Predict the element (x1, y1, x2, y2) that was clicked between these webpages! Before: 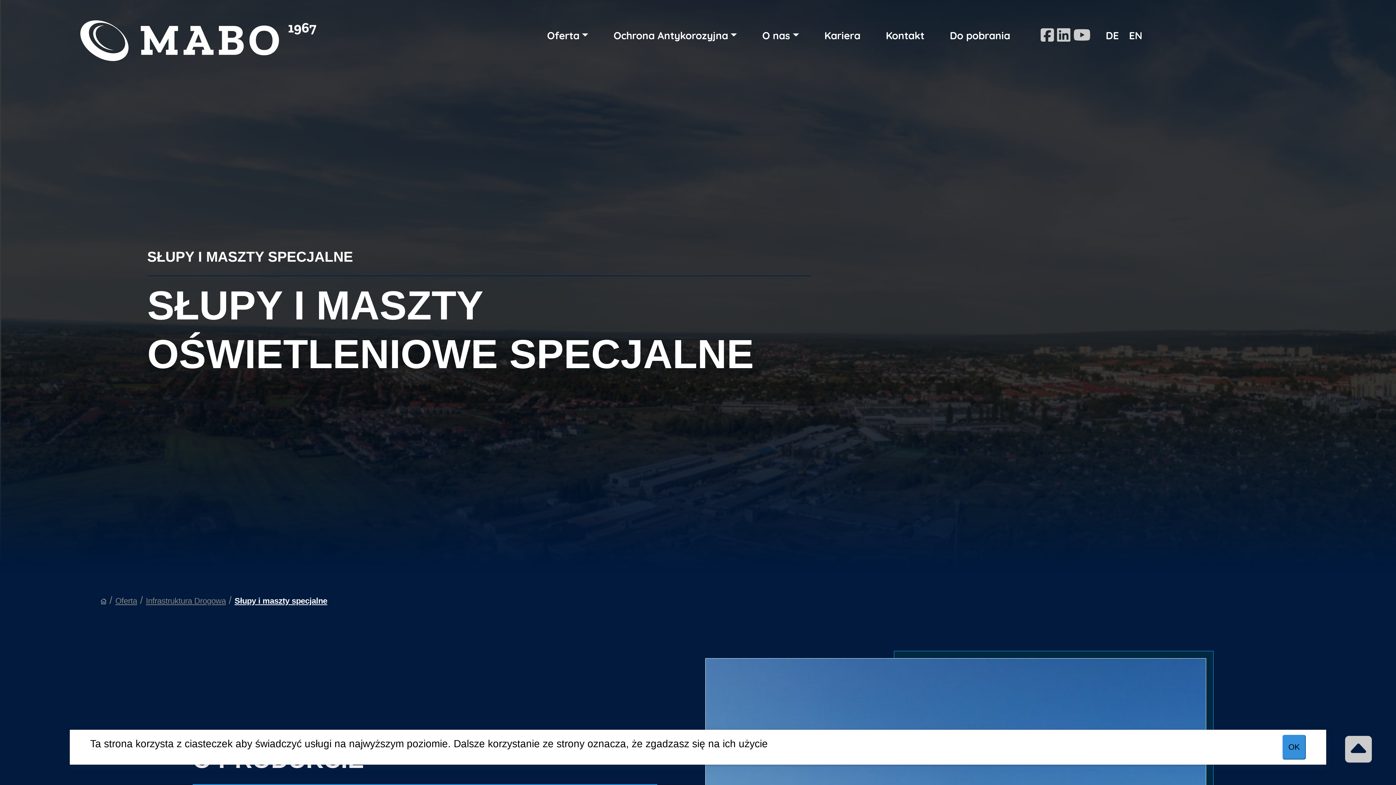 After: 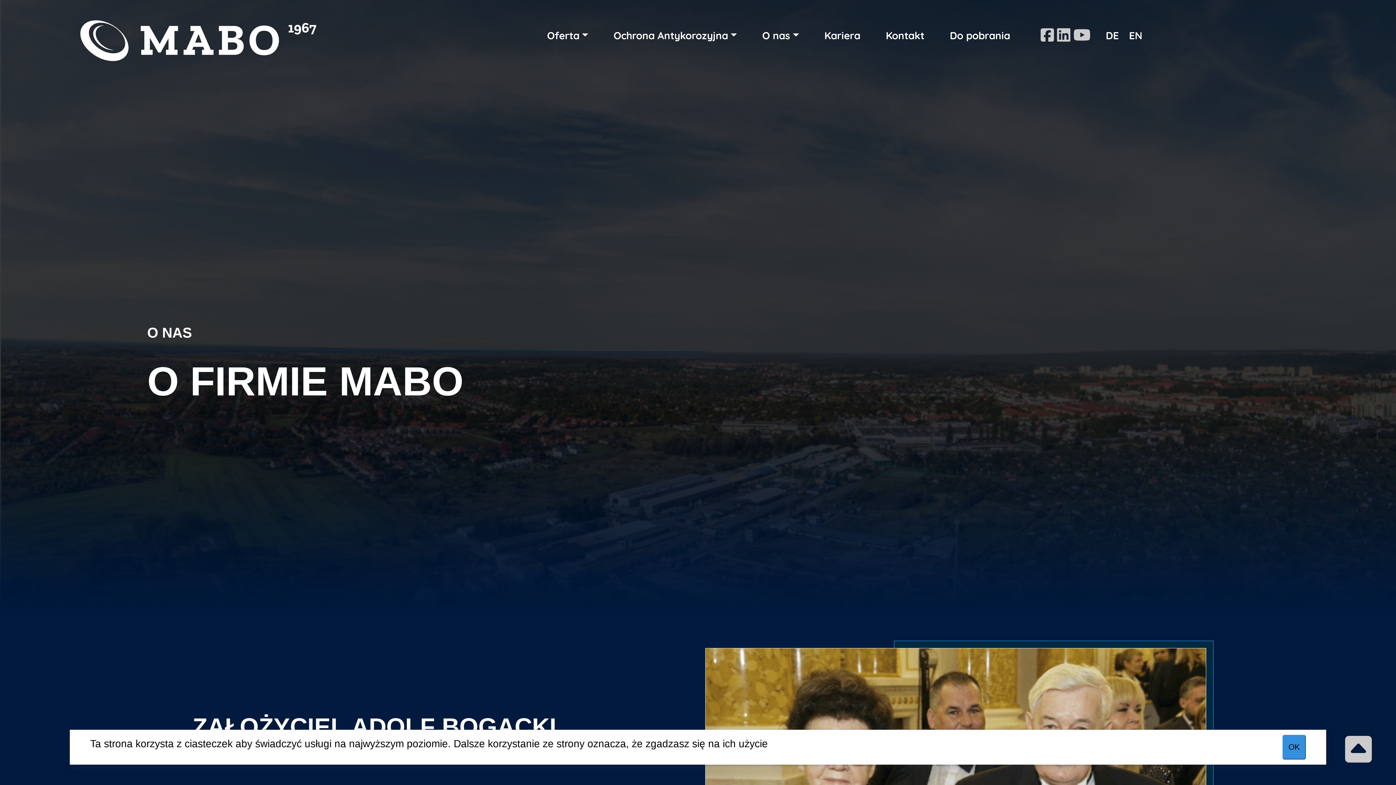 Action: bbox: (757, 21, 804, 49) label: O nas